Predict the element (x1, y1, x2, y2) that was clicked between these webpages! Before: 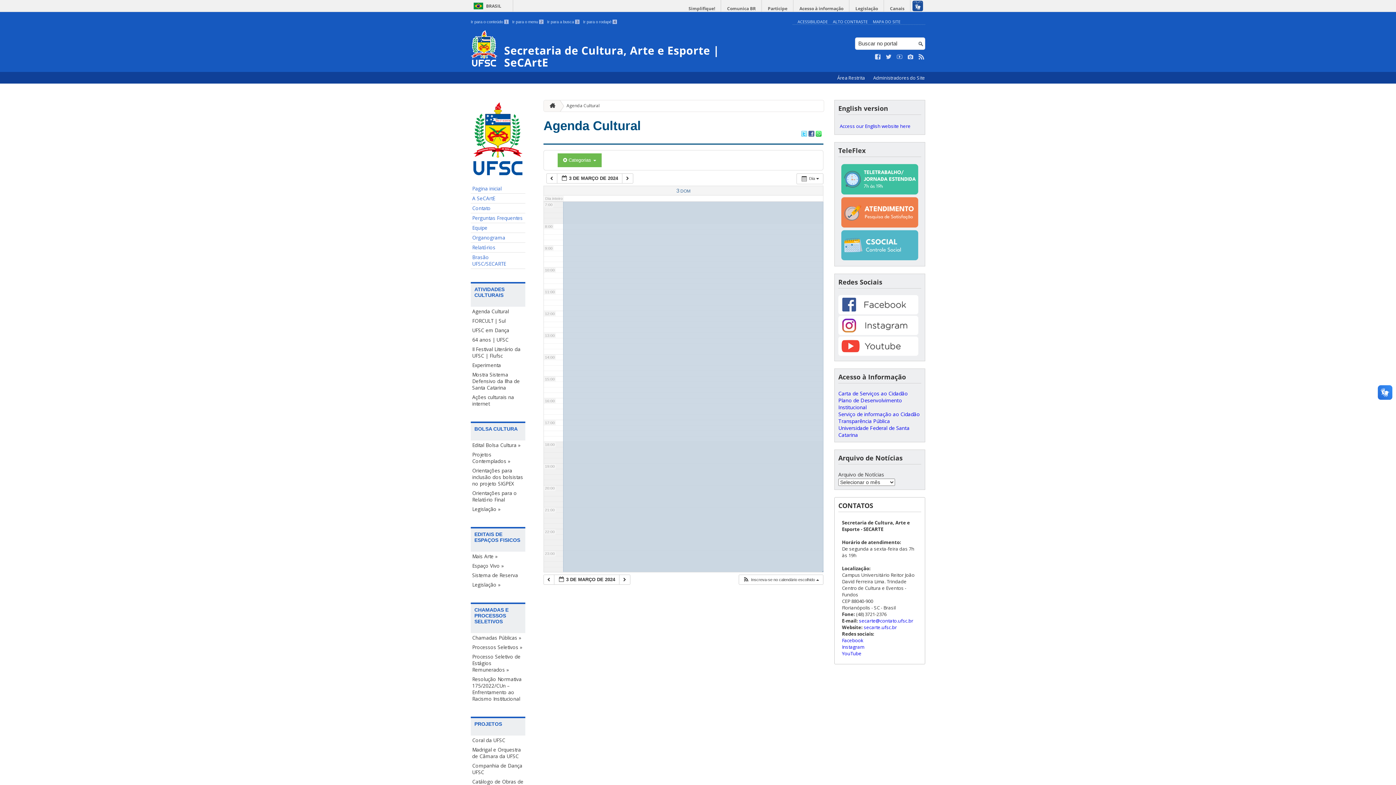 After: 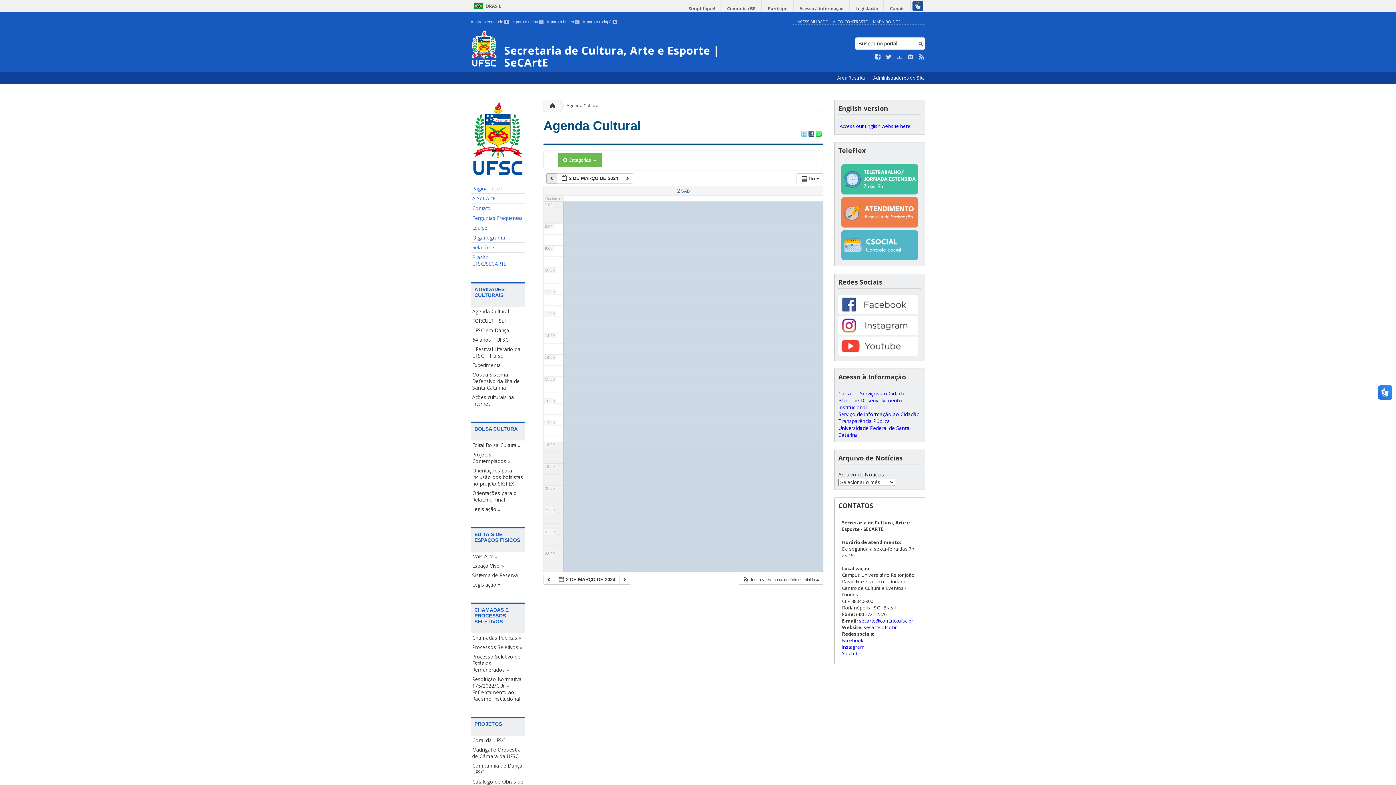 Action: label:   bbox: (546, 173, 557, 183)